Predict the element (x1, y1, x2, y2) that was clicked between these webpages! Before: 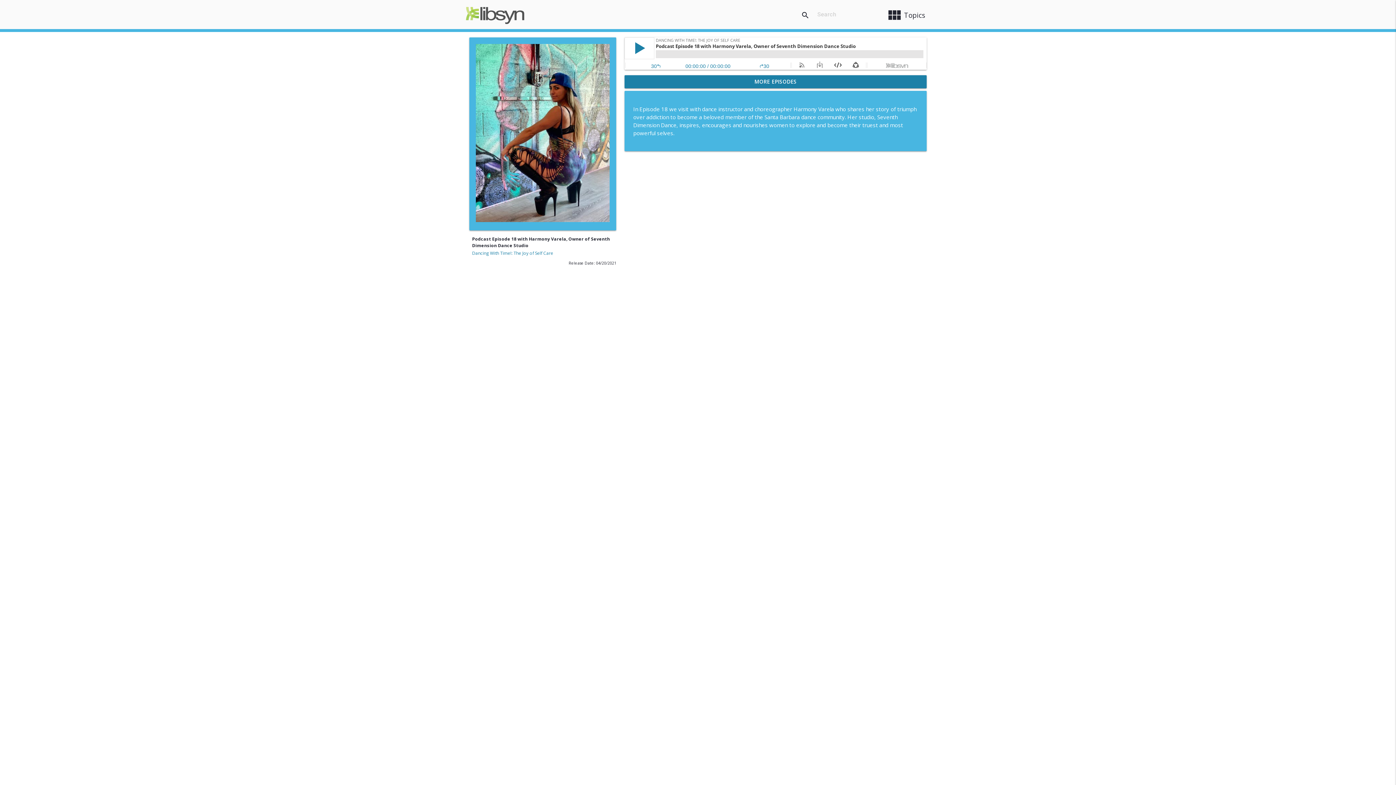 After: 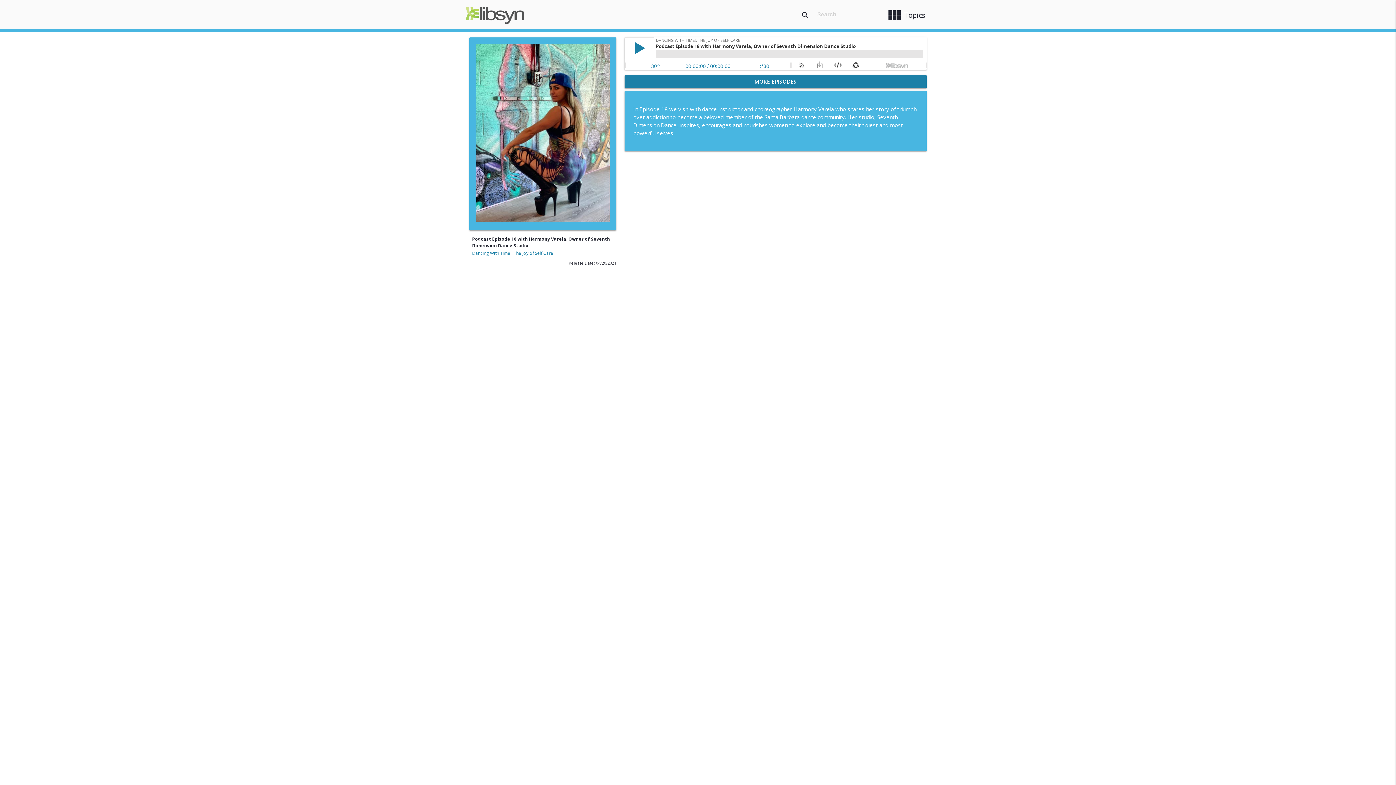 Action: bbox: (0, 37, 4, 44)